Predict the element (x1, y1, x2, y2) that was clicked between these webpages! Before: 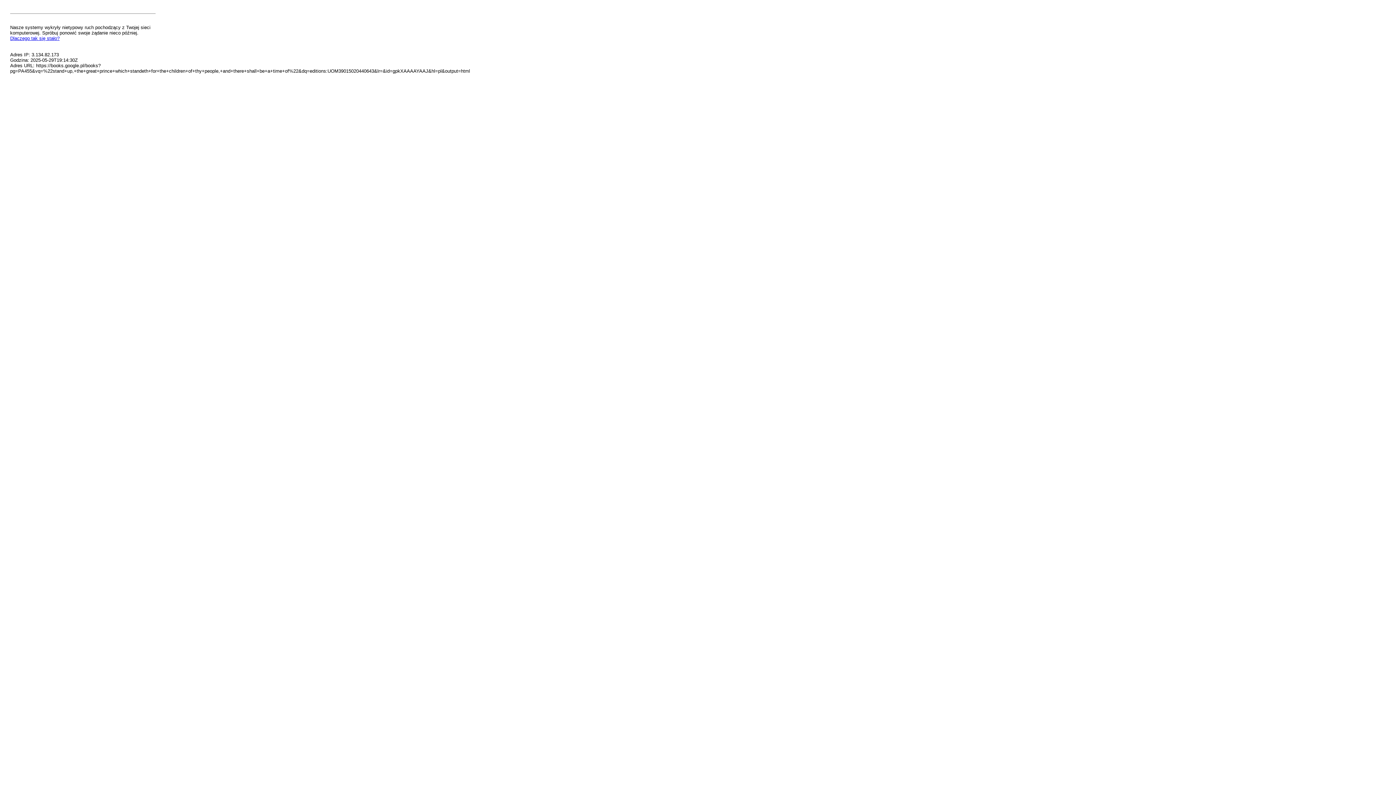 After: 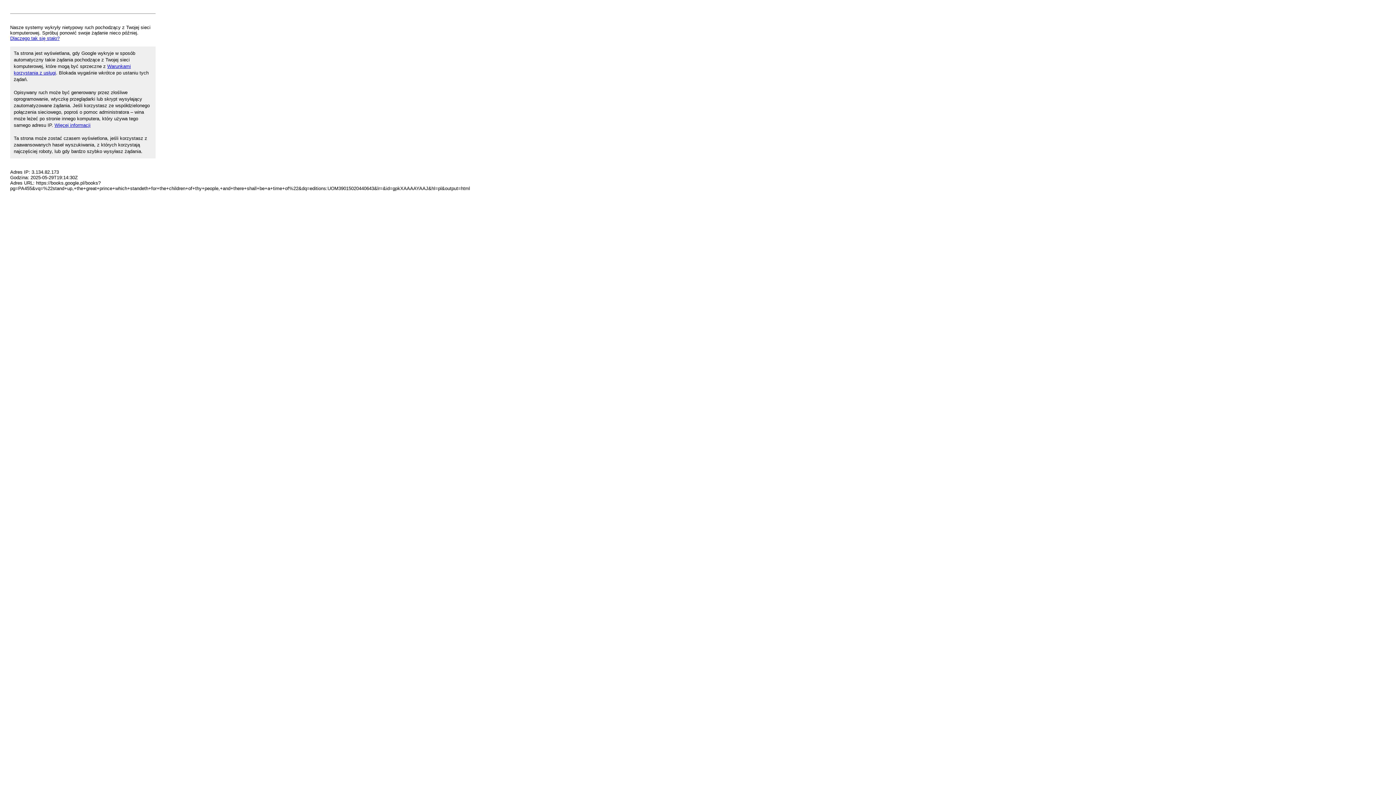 Action: label: Dlaczego tak się stało? bbox: (10, 35, 59, 41)